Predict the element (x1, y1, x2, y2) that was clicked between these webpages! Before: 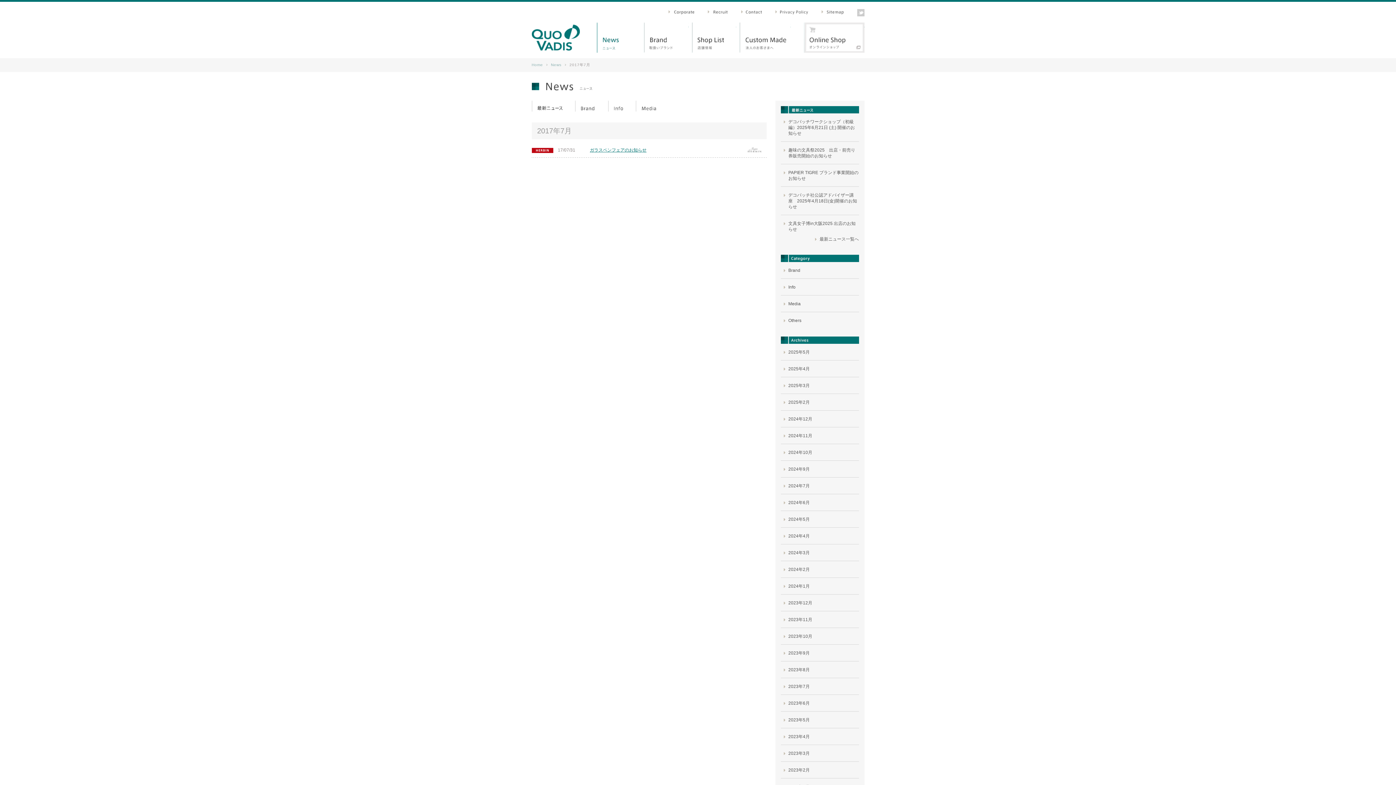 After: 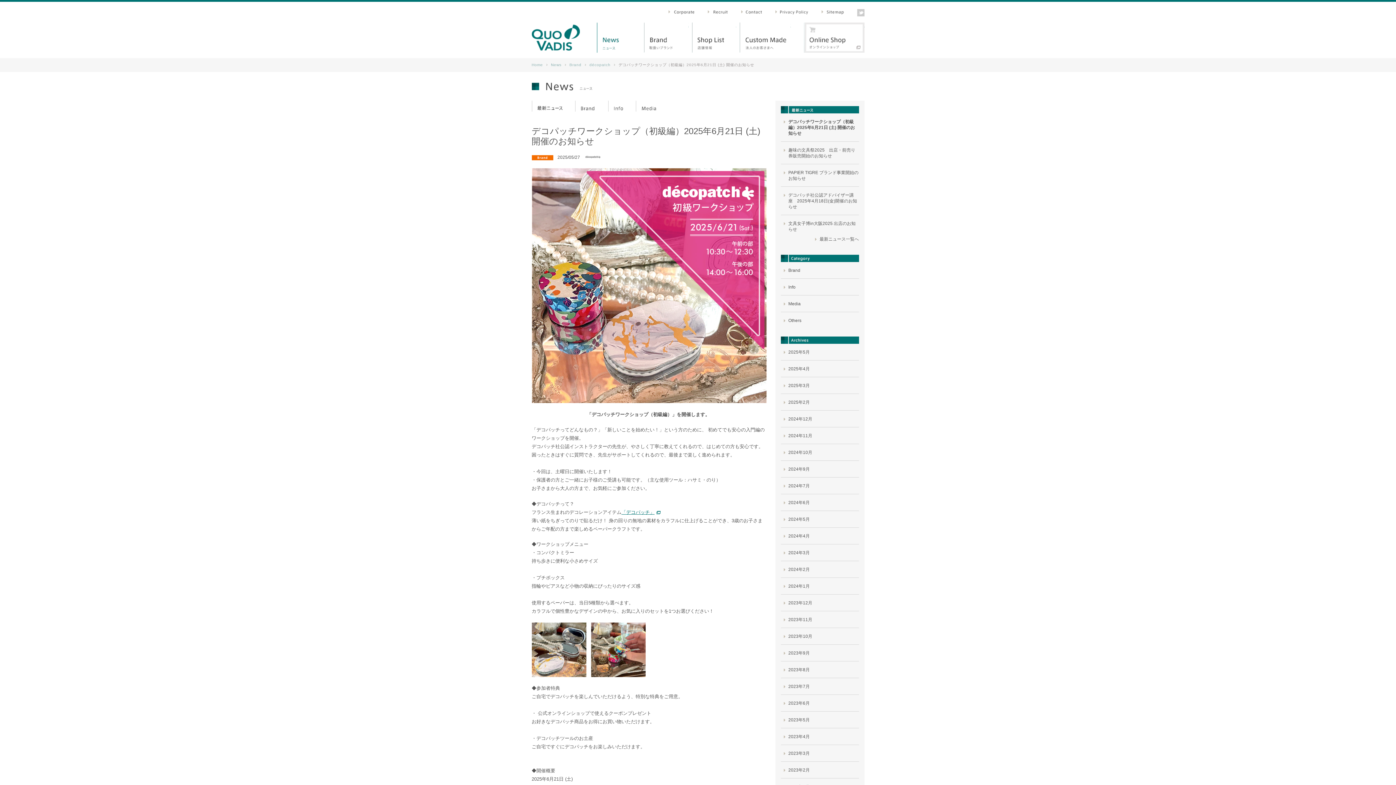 Action: label: デコパッチワークショップ（初級編）2025年6月21日 (土) 開催のお知らせ bbox: (780, 118, 859, 136)